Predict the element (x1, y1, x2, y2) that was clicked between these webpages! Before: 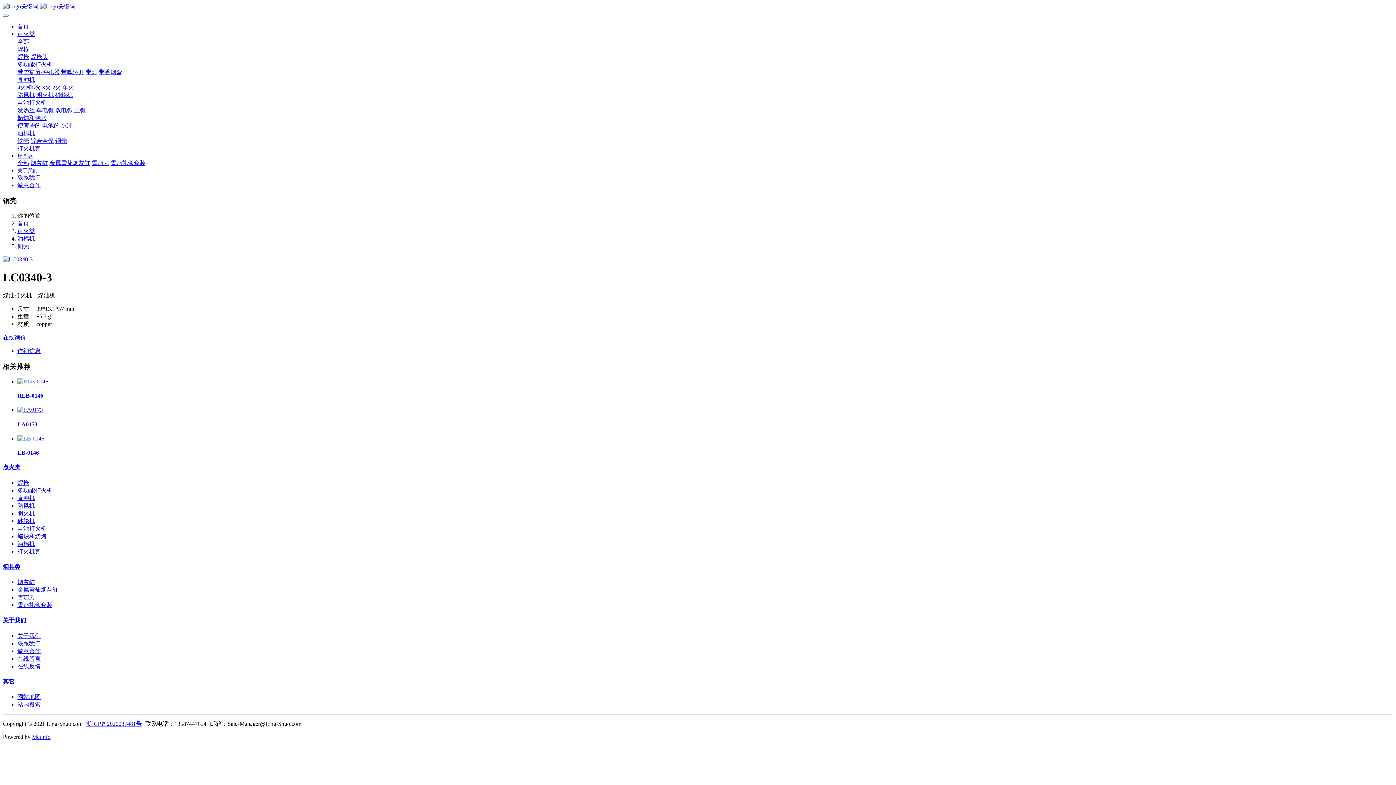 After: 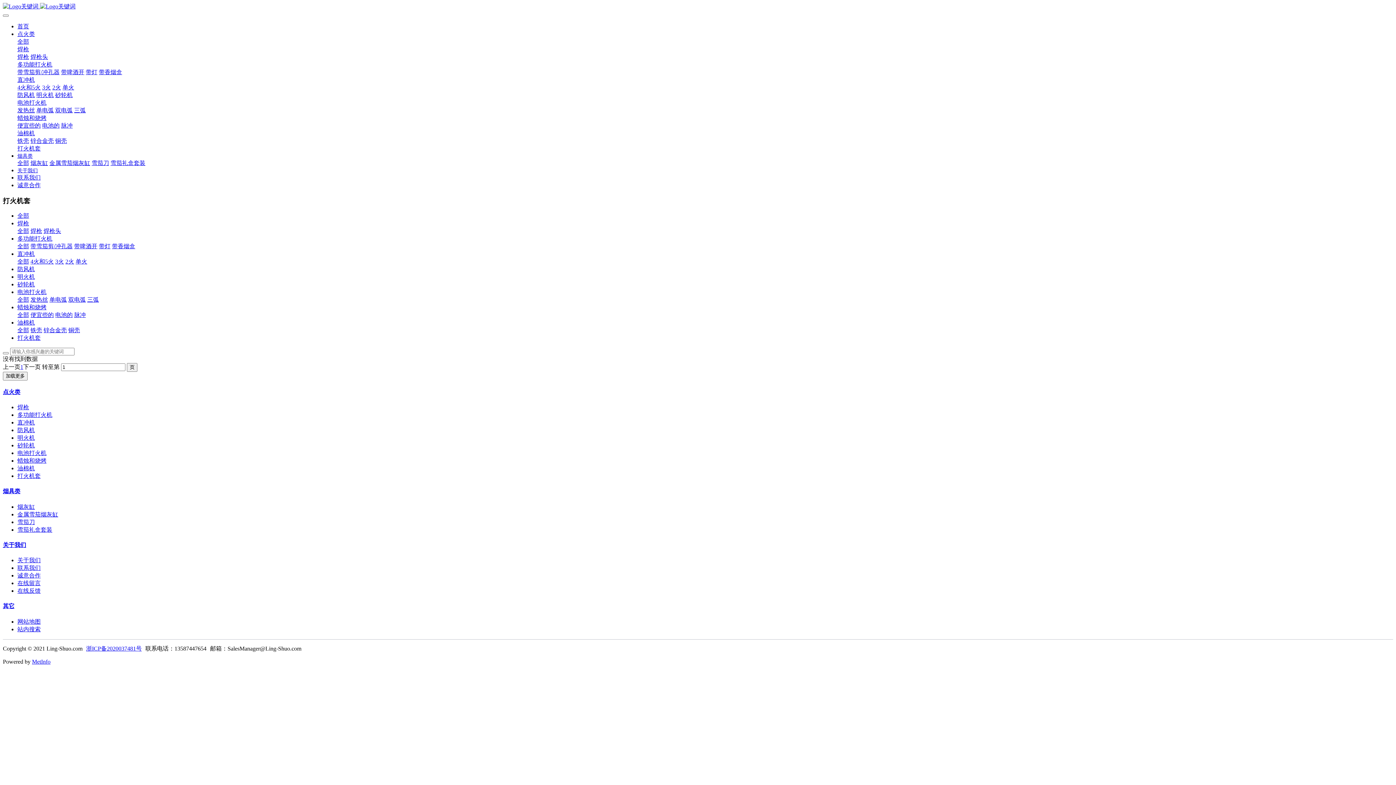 Action: bbox: (17, 145, 40, 151) label: 打火机套